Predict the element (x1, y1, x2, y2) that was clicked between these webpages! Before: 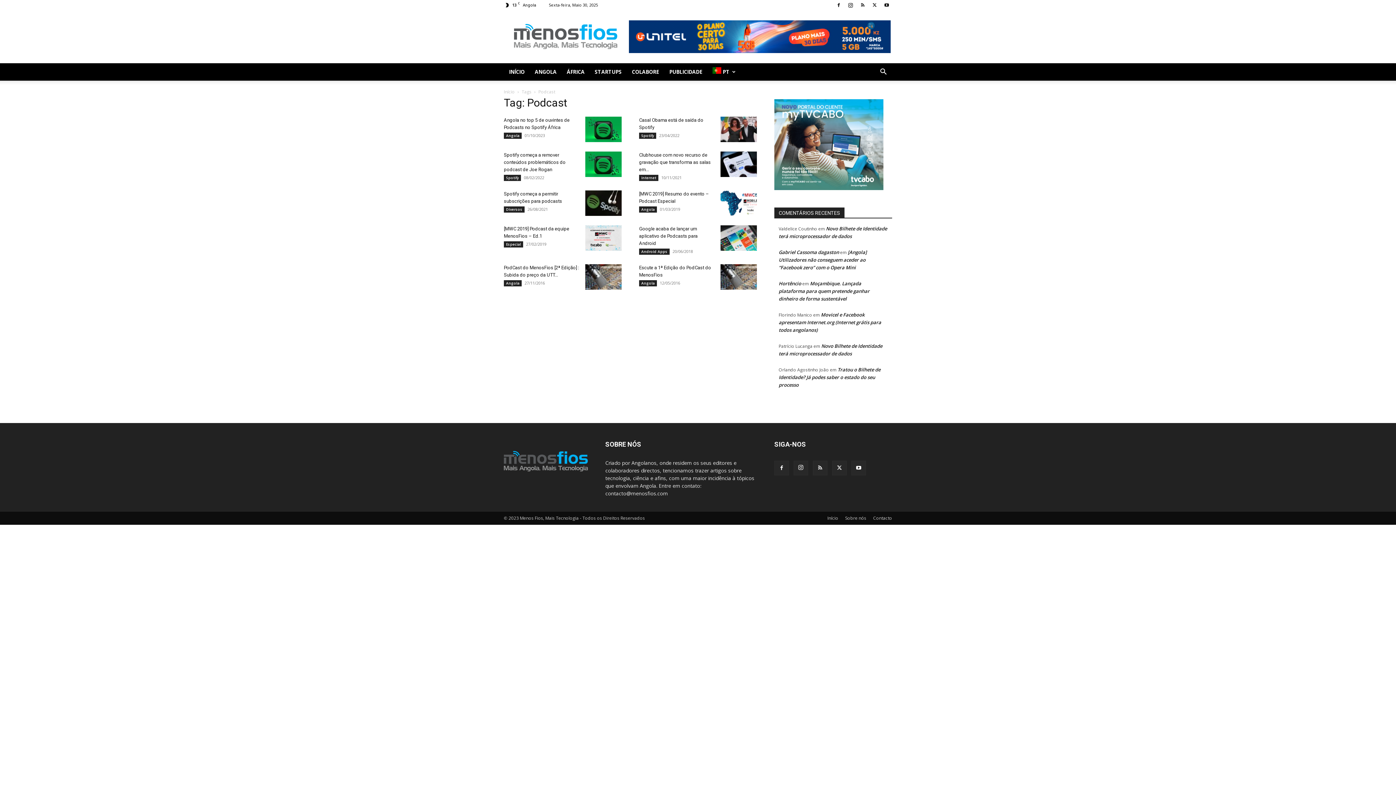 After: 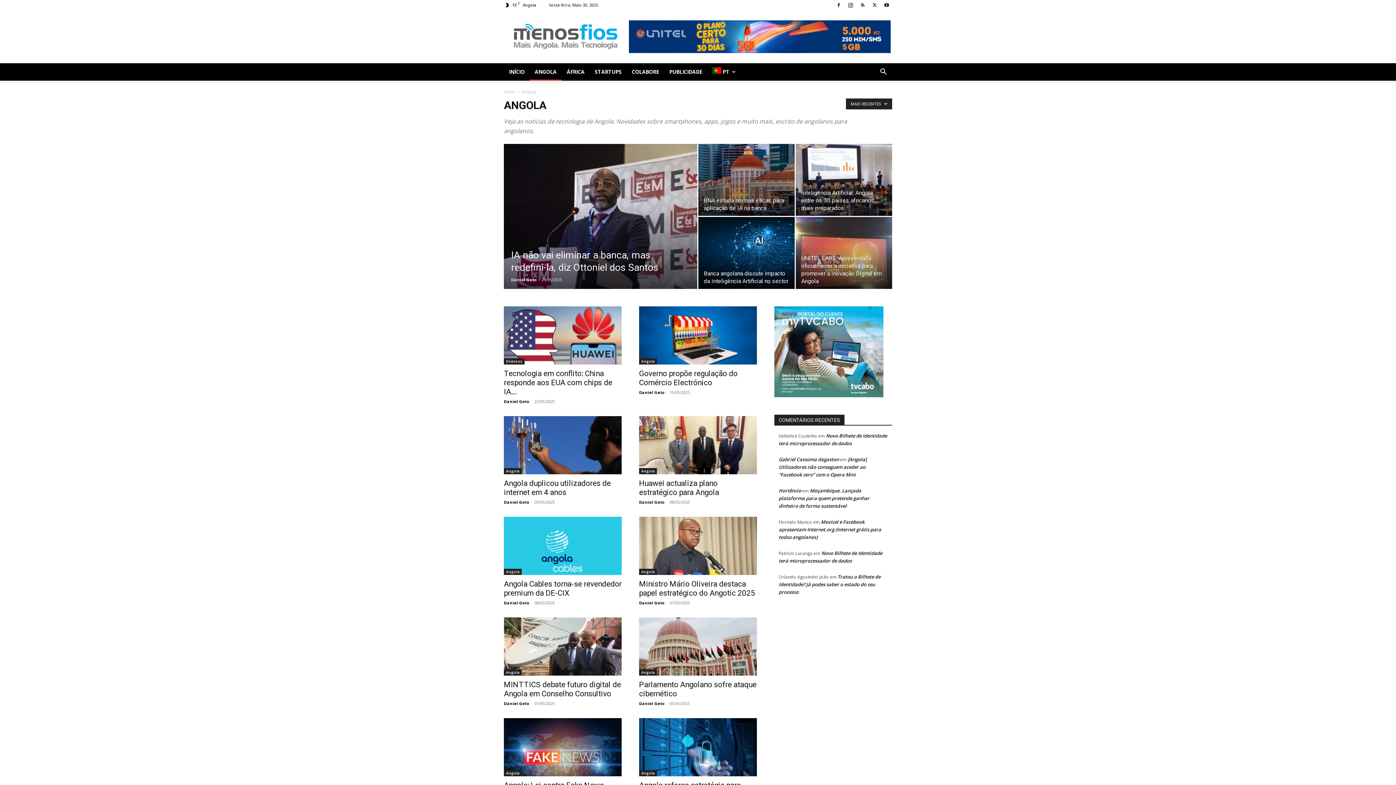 Action: label: ANGOLA bbox: (529, 63, 561, 80)